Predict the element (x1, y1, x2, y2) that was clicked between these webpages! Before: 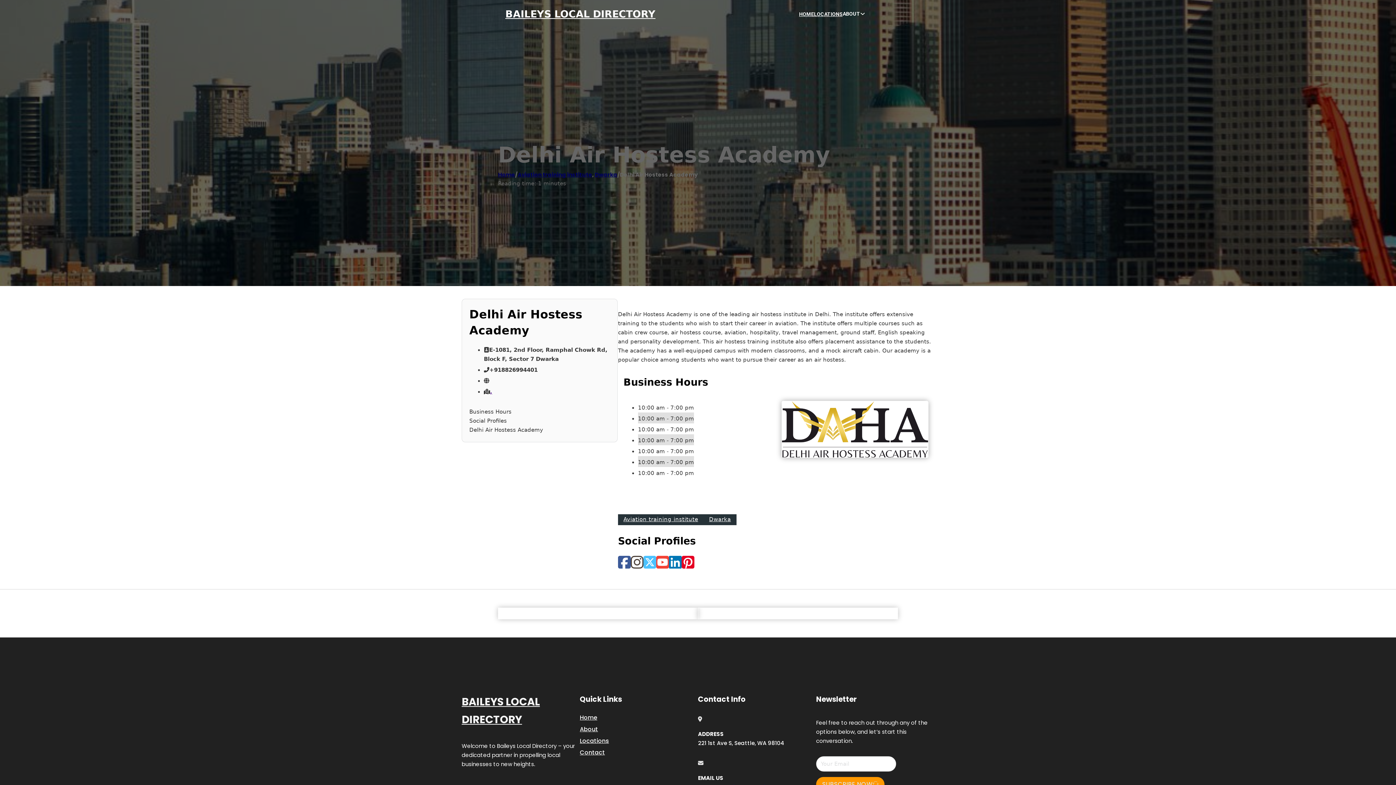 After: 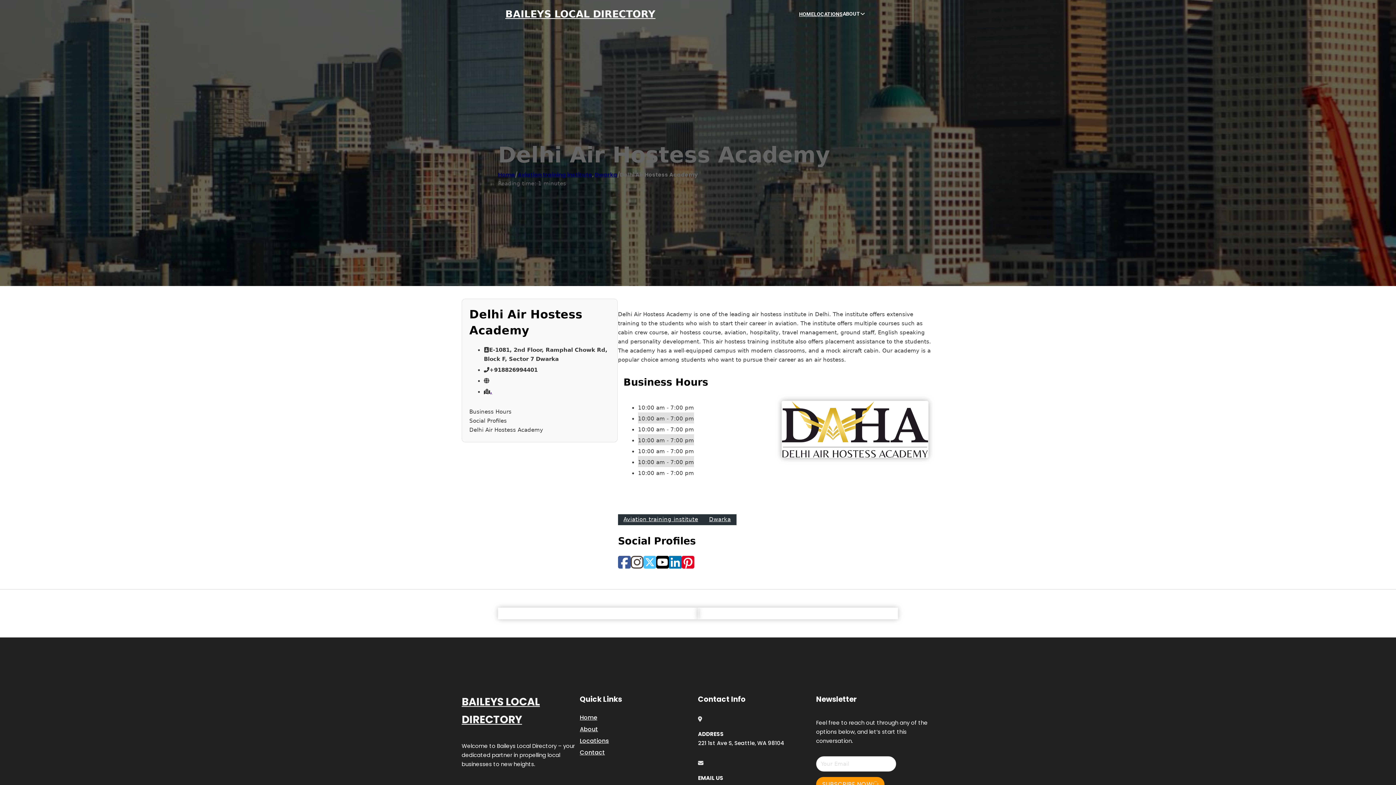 Action: bbox: (656, 555, 669, 570)